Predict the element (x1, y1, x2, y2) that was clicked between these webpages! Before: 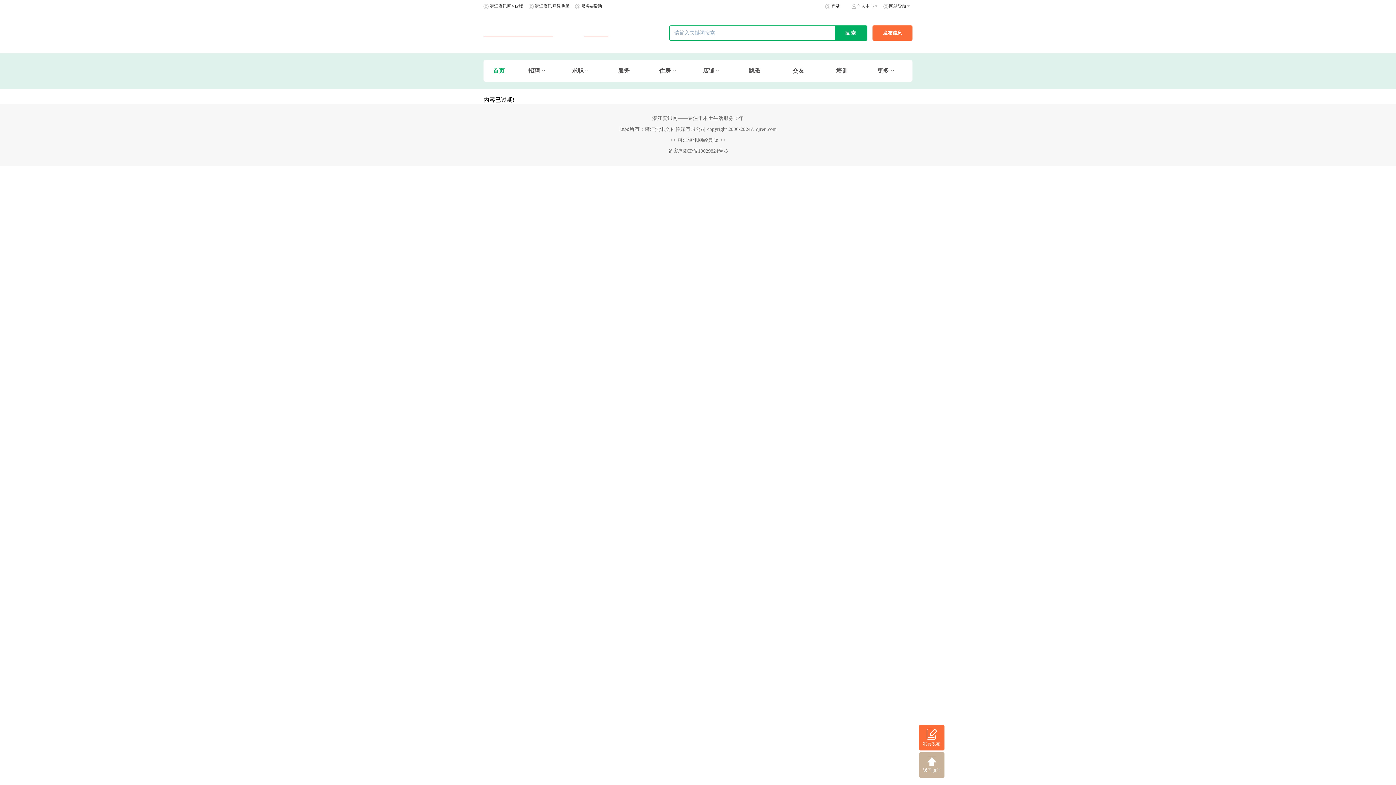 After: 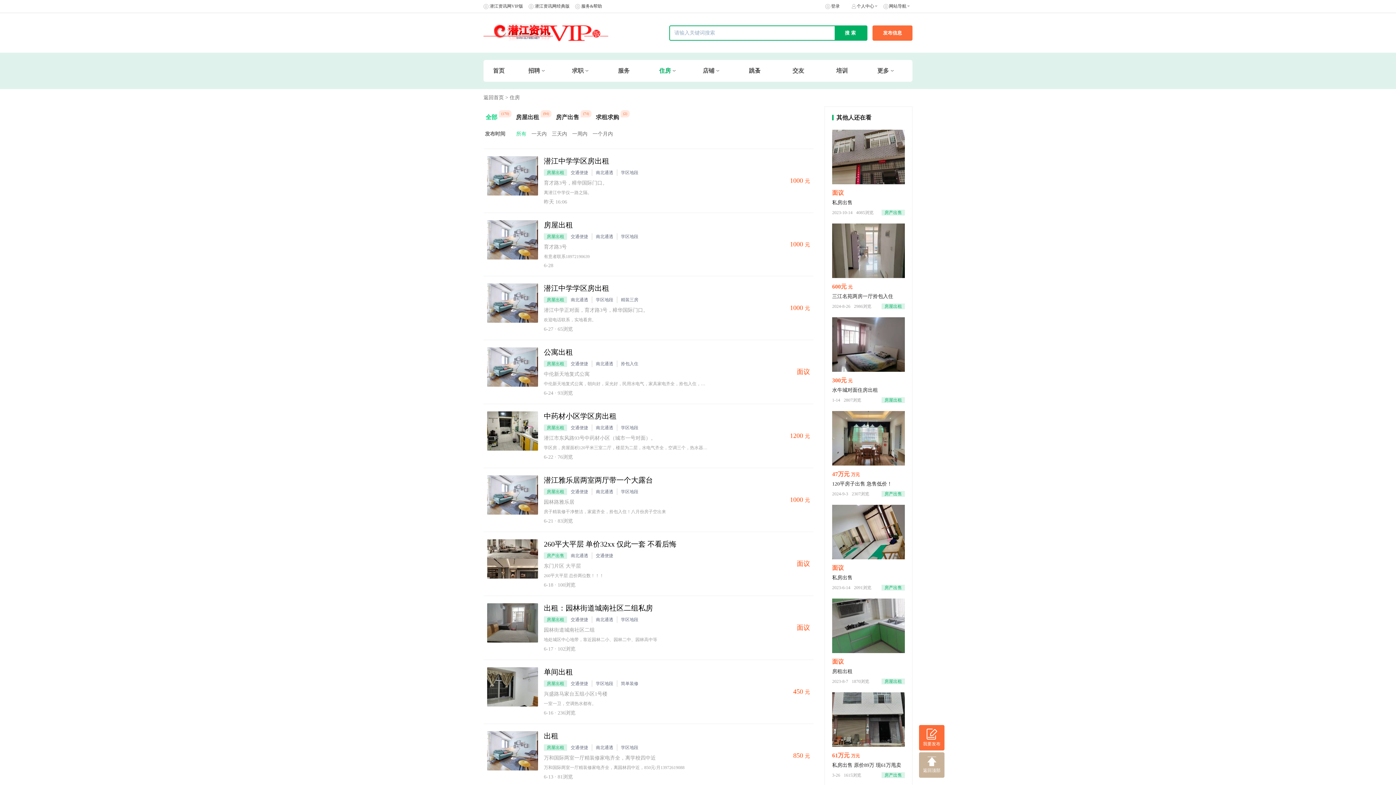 Action: bbox: (659, 67, 671, 74) label: 住房